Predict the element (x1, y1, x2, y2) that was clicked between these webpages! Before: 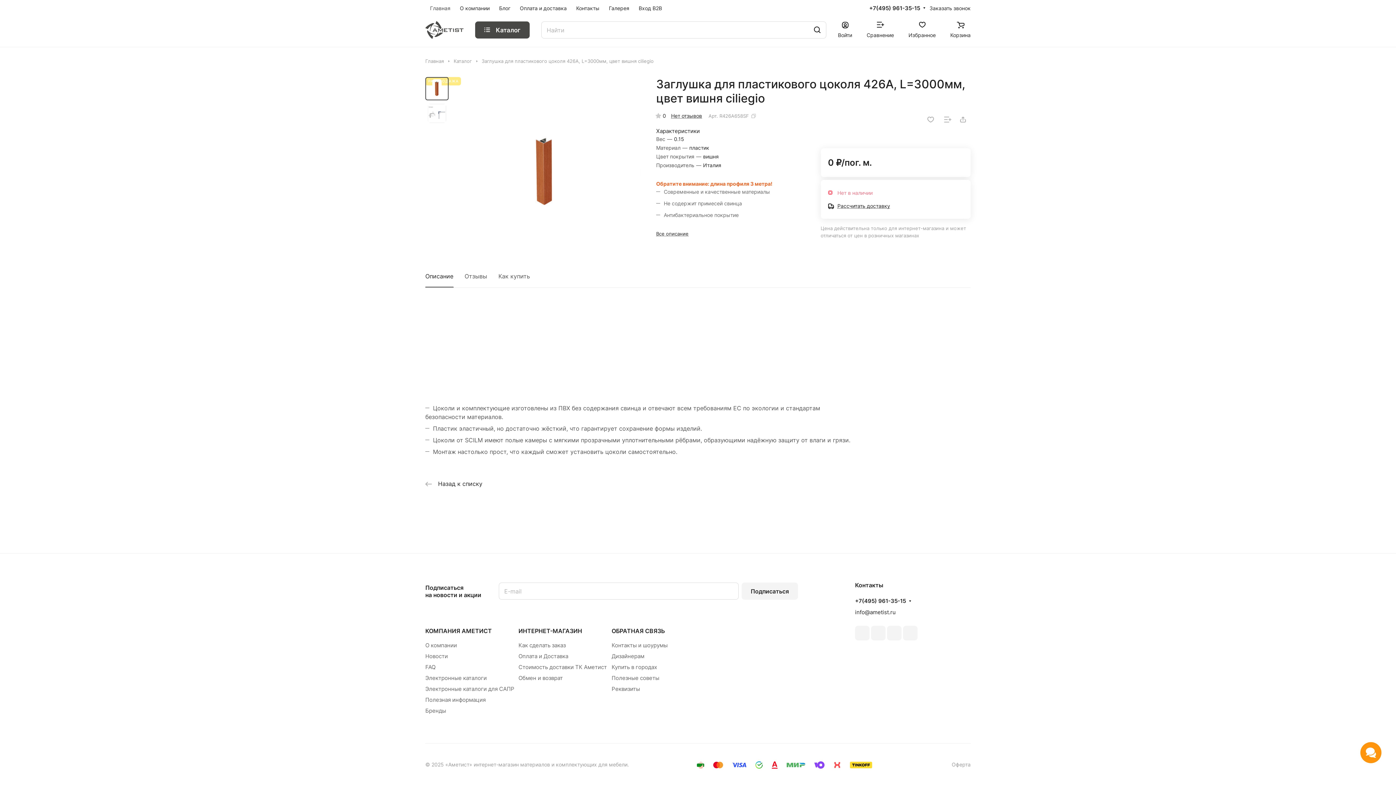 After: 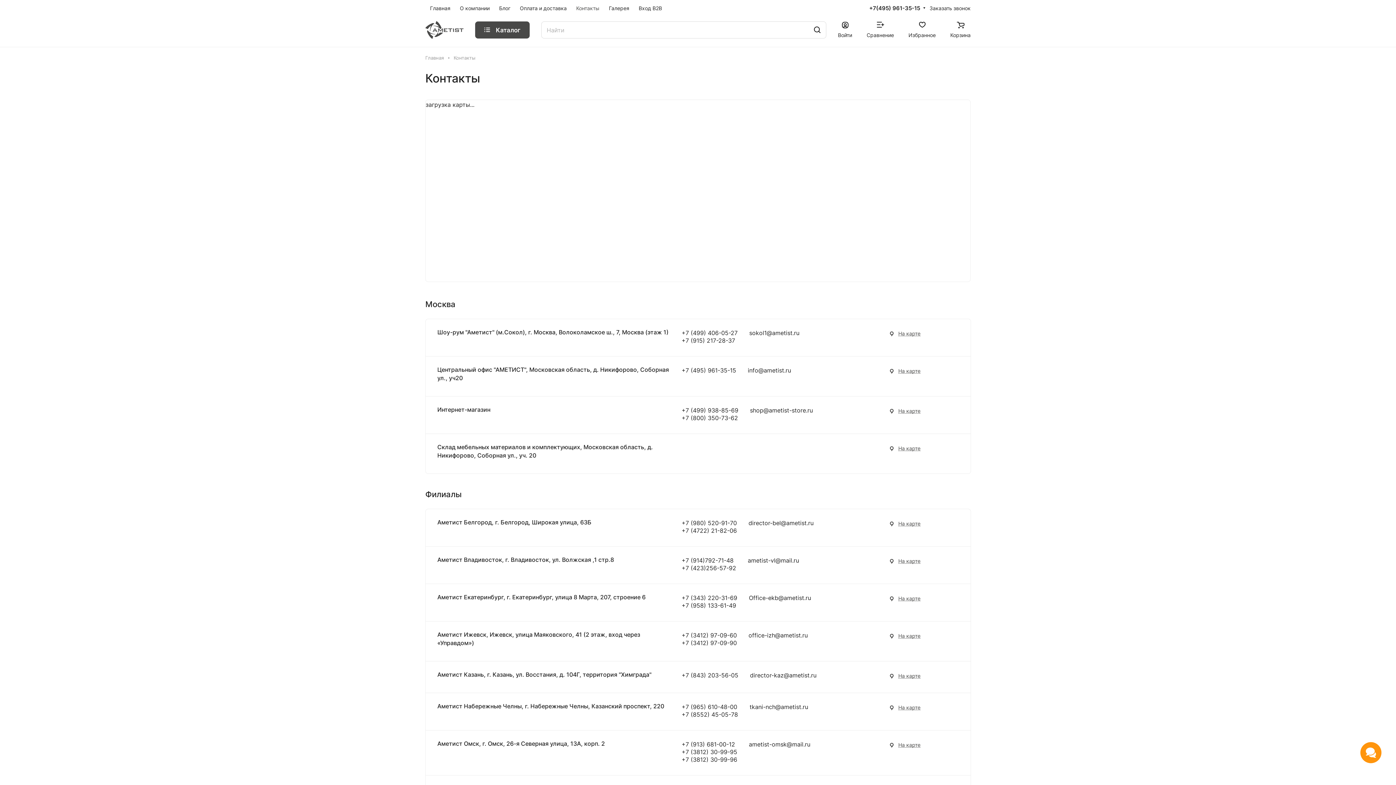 Action: label: Контакты и шоурумы bbox: (611, 642, 667, 649)